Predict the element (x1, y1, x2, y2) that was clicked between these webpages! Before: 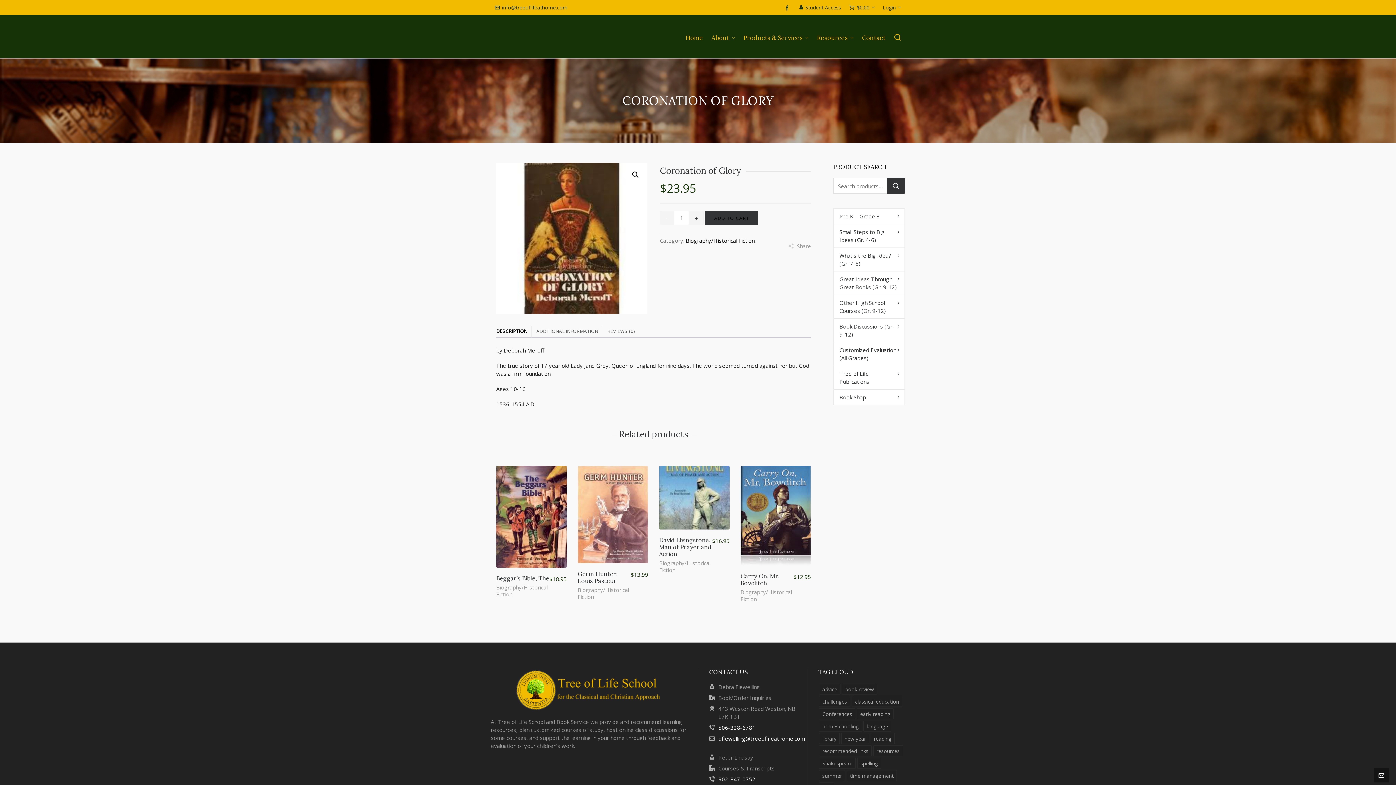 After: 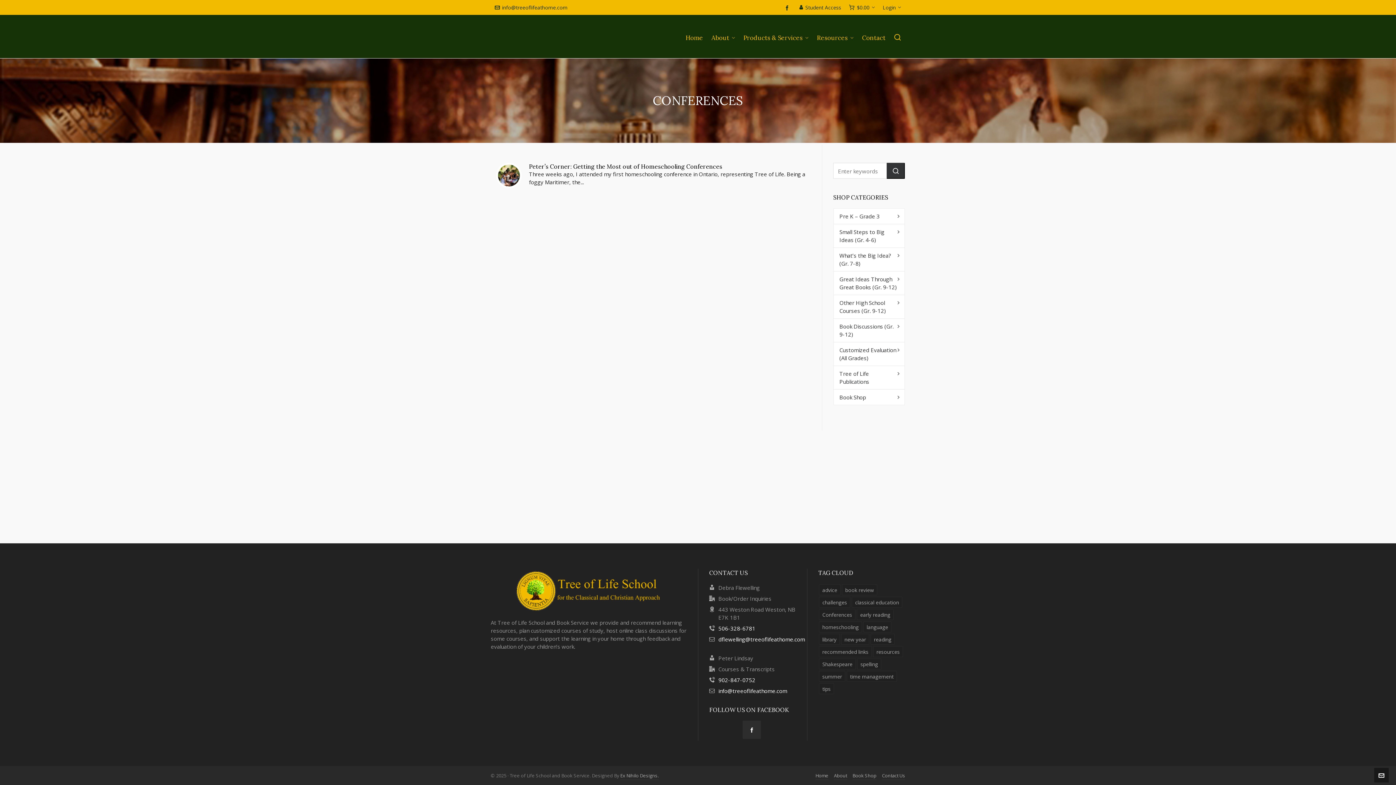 Action: label: Conferences (1 item) bbox: (819, 708, 855, 719)